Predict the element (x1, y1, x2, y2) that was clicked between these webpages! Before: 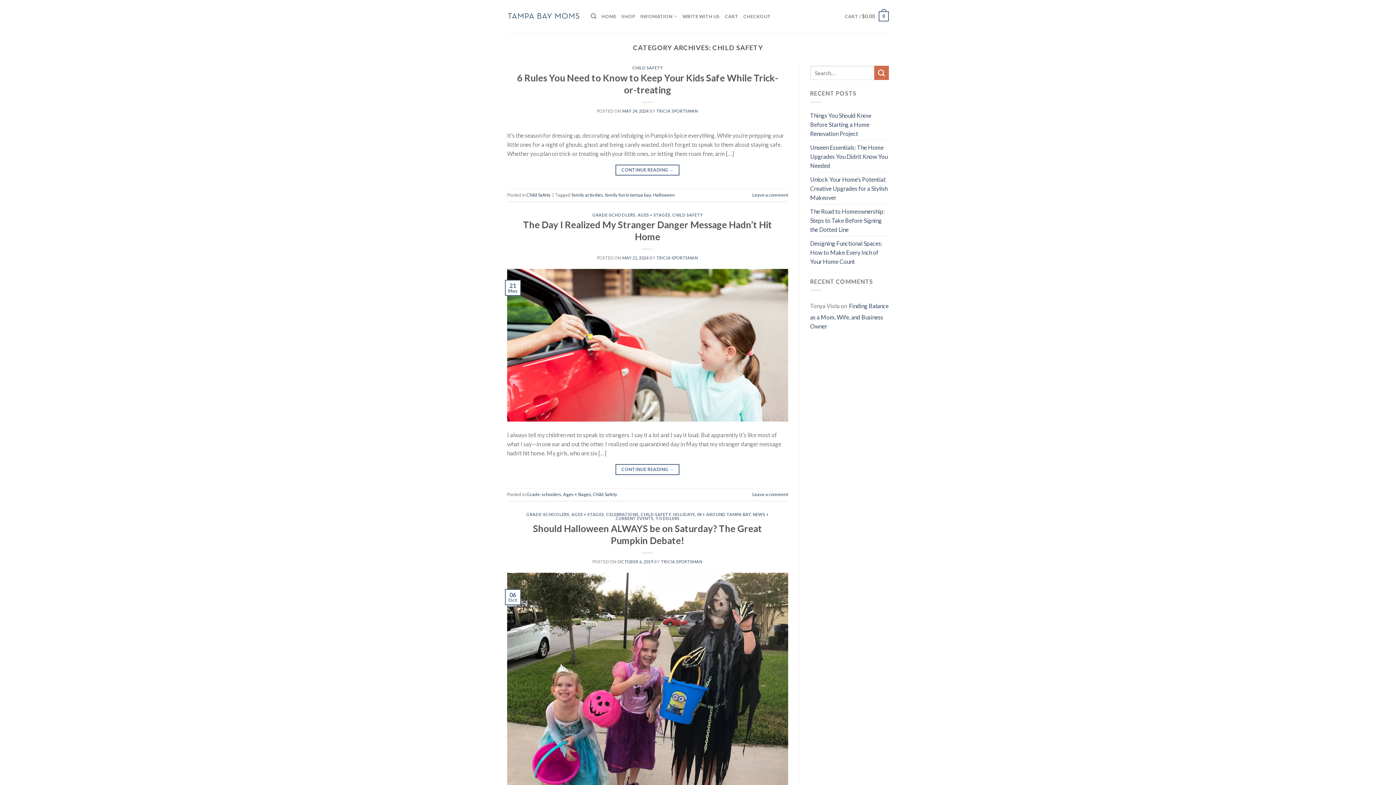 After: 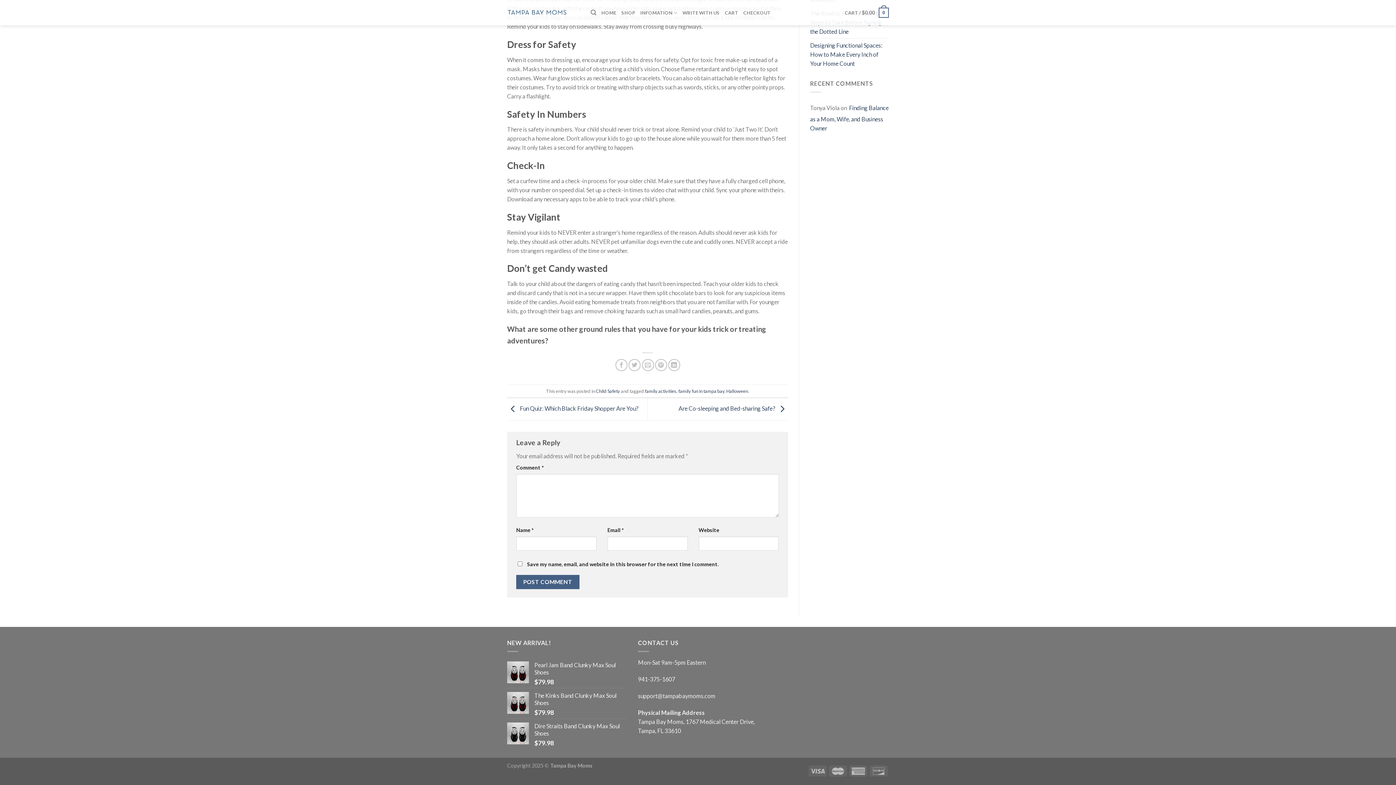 Action: label: Leave a comment bbox: (752, 192, 788, 197)